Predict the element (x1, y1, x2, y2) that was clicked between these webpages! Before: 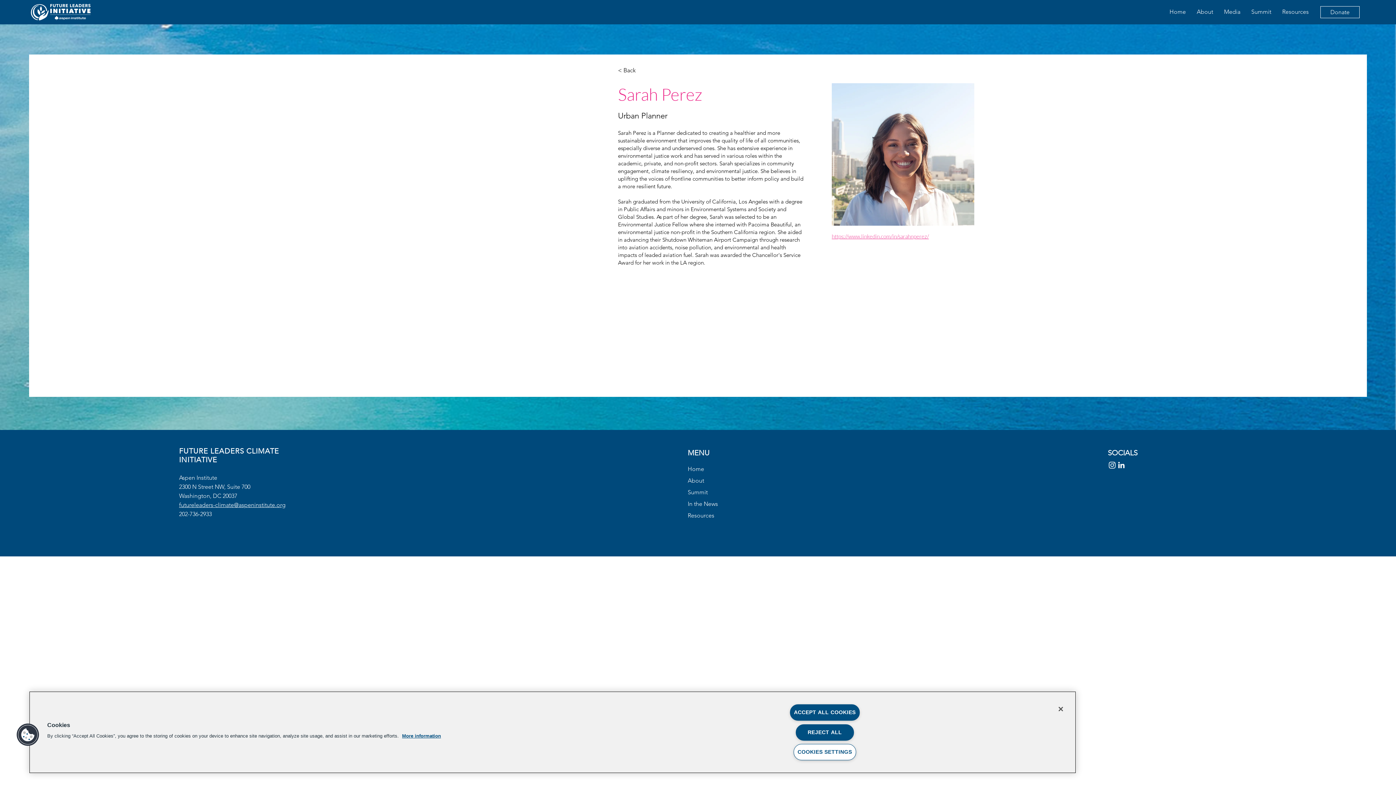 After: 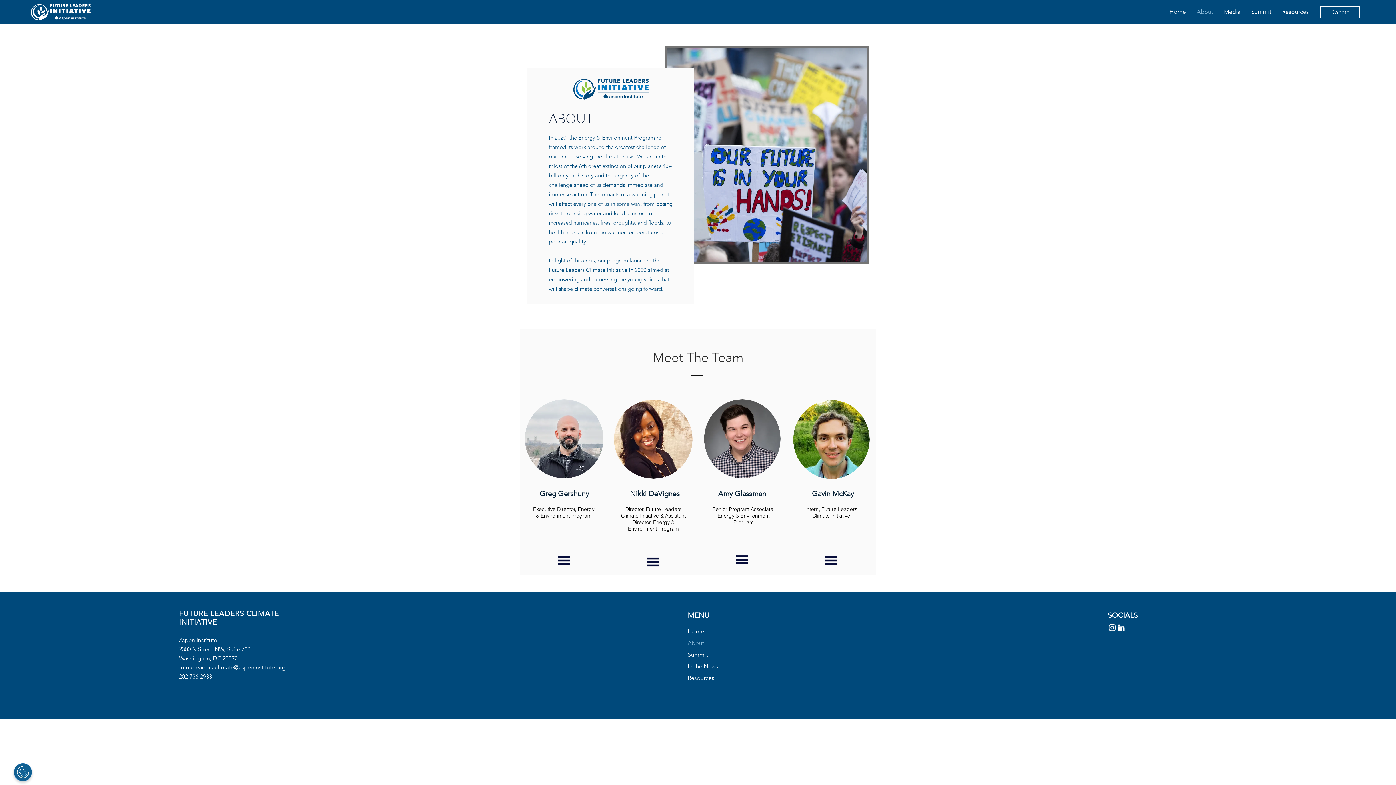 Action: bbox: (1191, 8, 1218, 16) label: About